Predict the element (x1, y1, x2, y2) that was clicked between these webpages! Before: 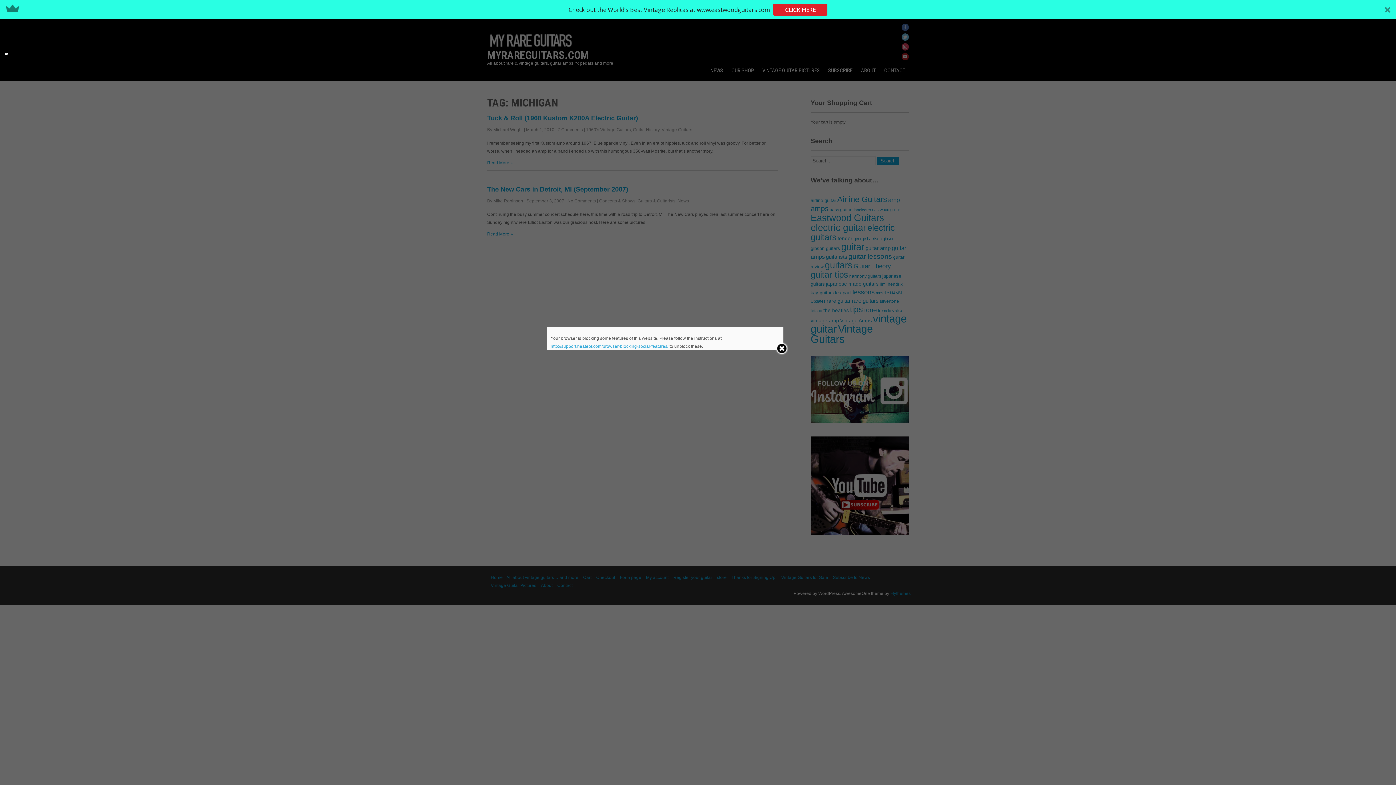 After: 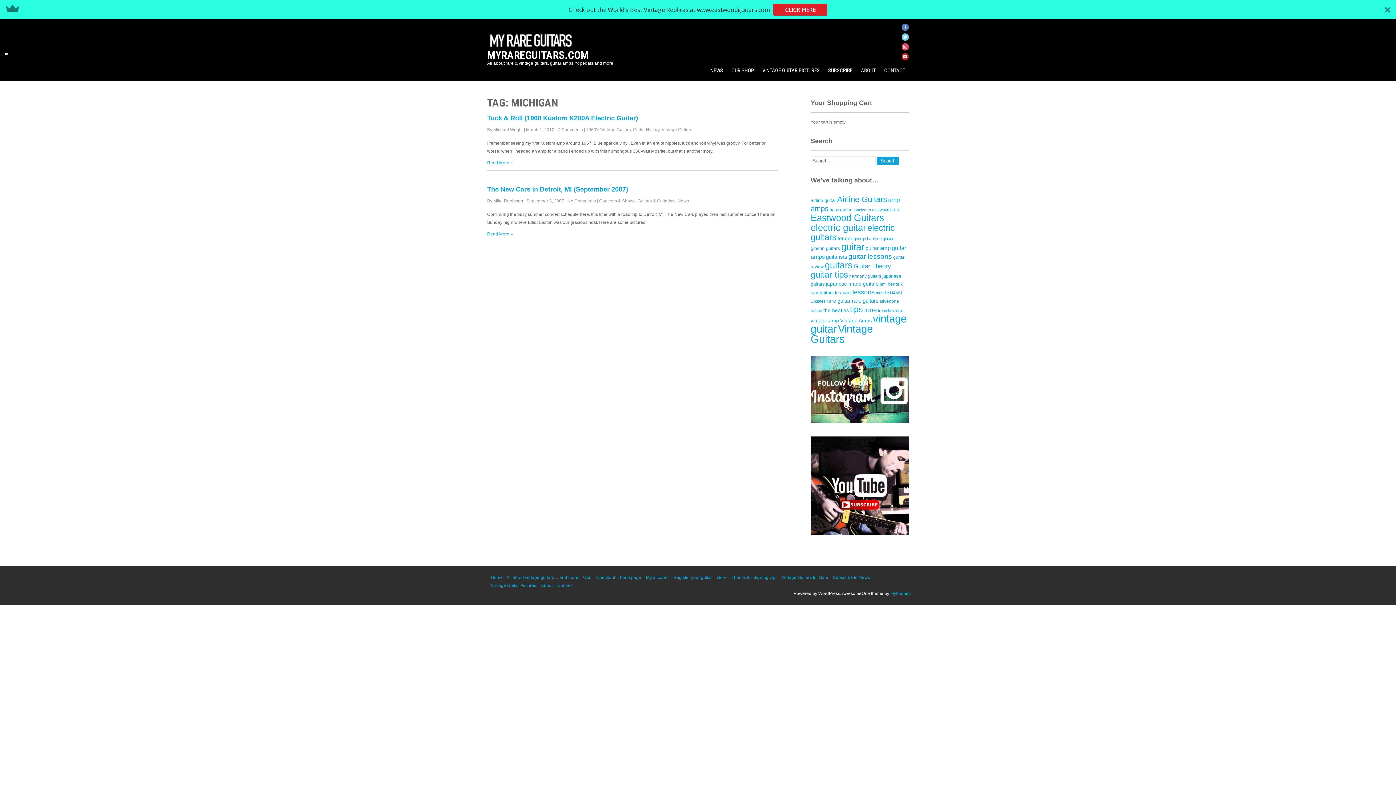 Action: bbox: (775, 342, 788, 356)